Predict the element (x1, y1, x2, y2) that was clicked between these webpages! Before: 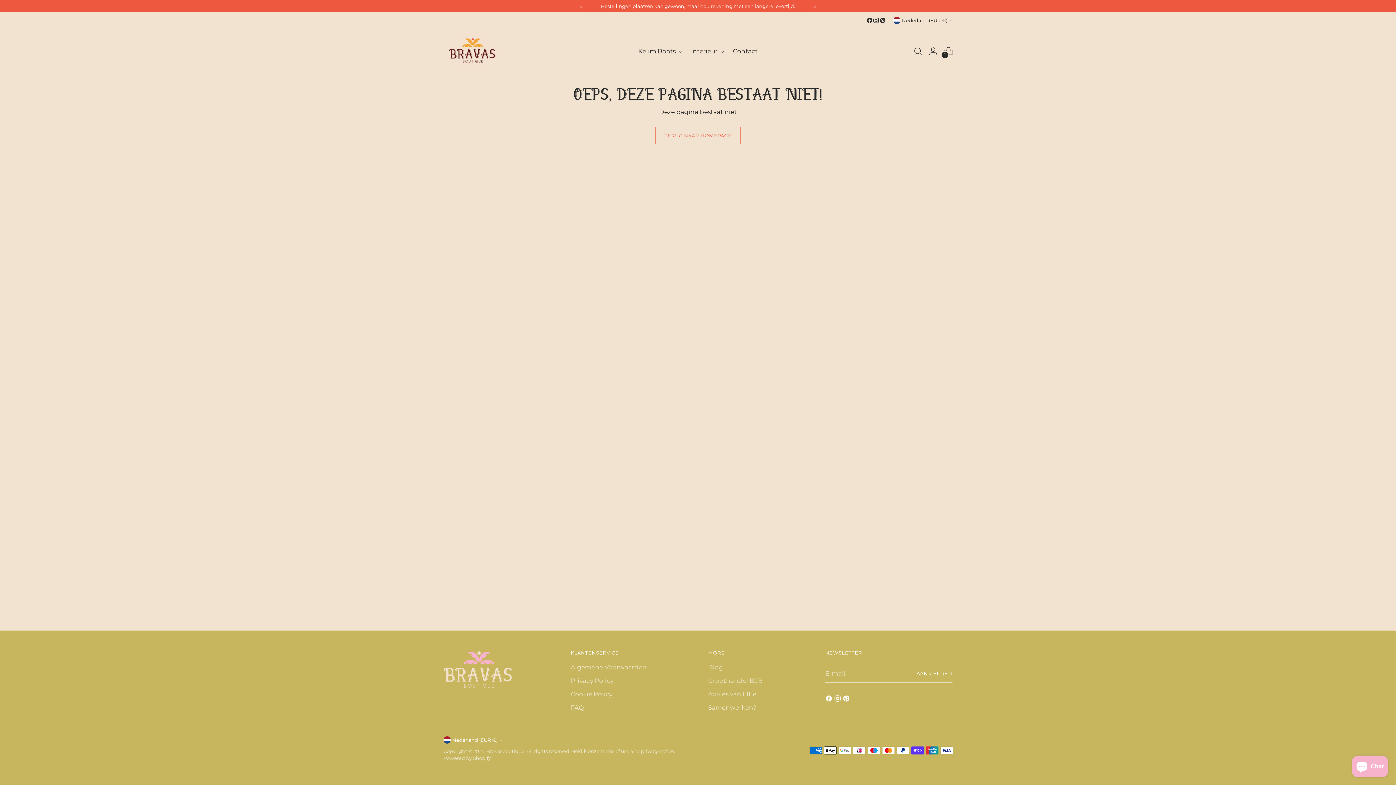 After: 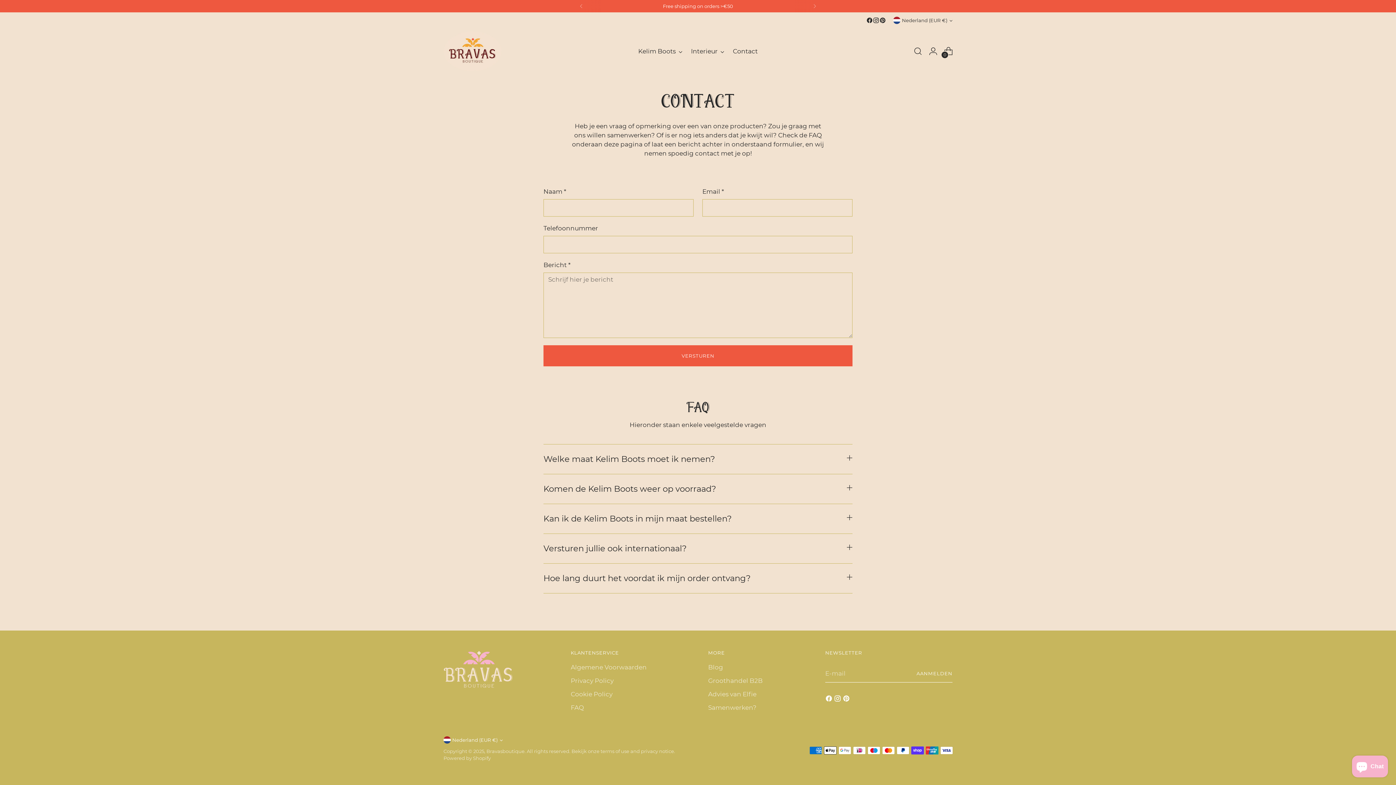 Action: bbox: (570, 704, 584, 711) label: FAQ